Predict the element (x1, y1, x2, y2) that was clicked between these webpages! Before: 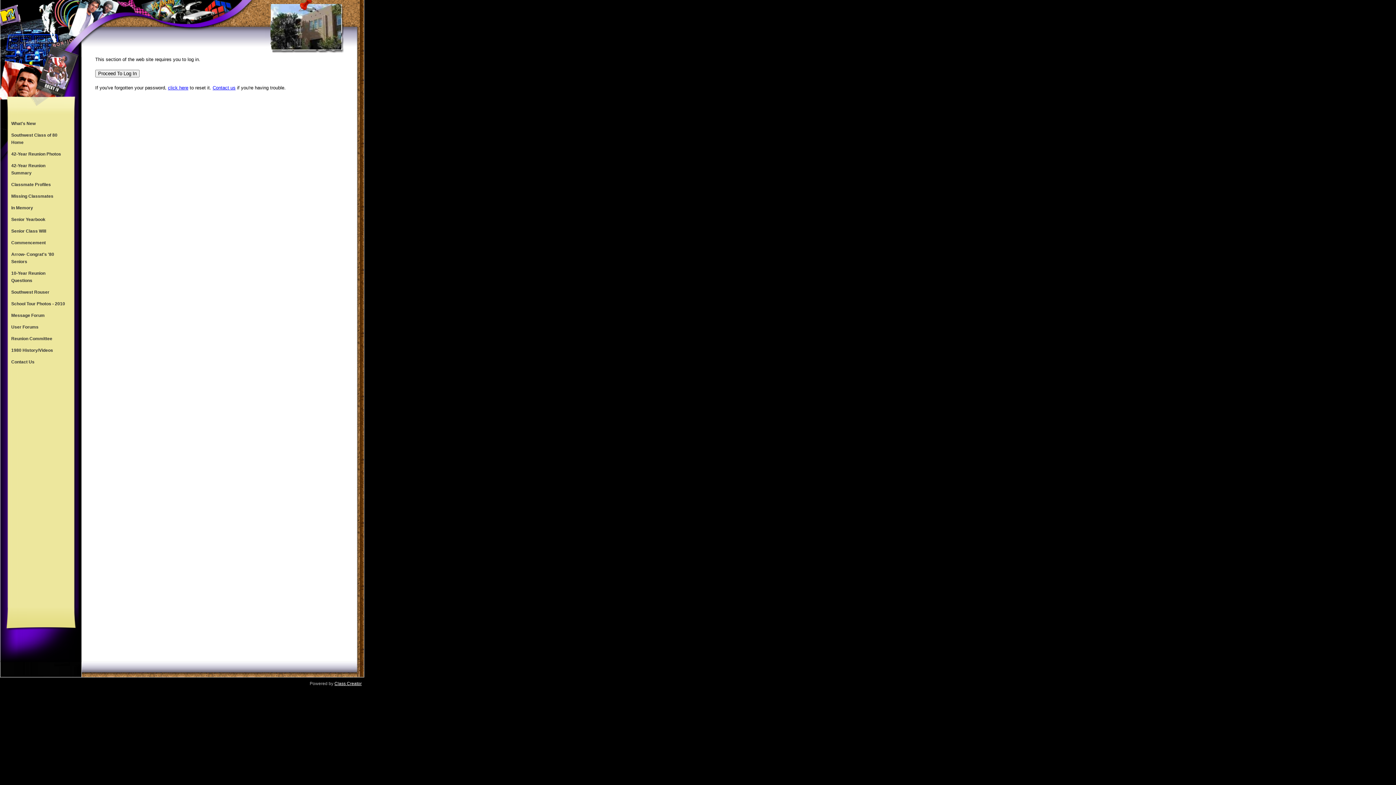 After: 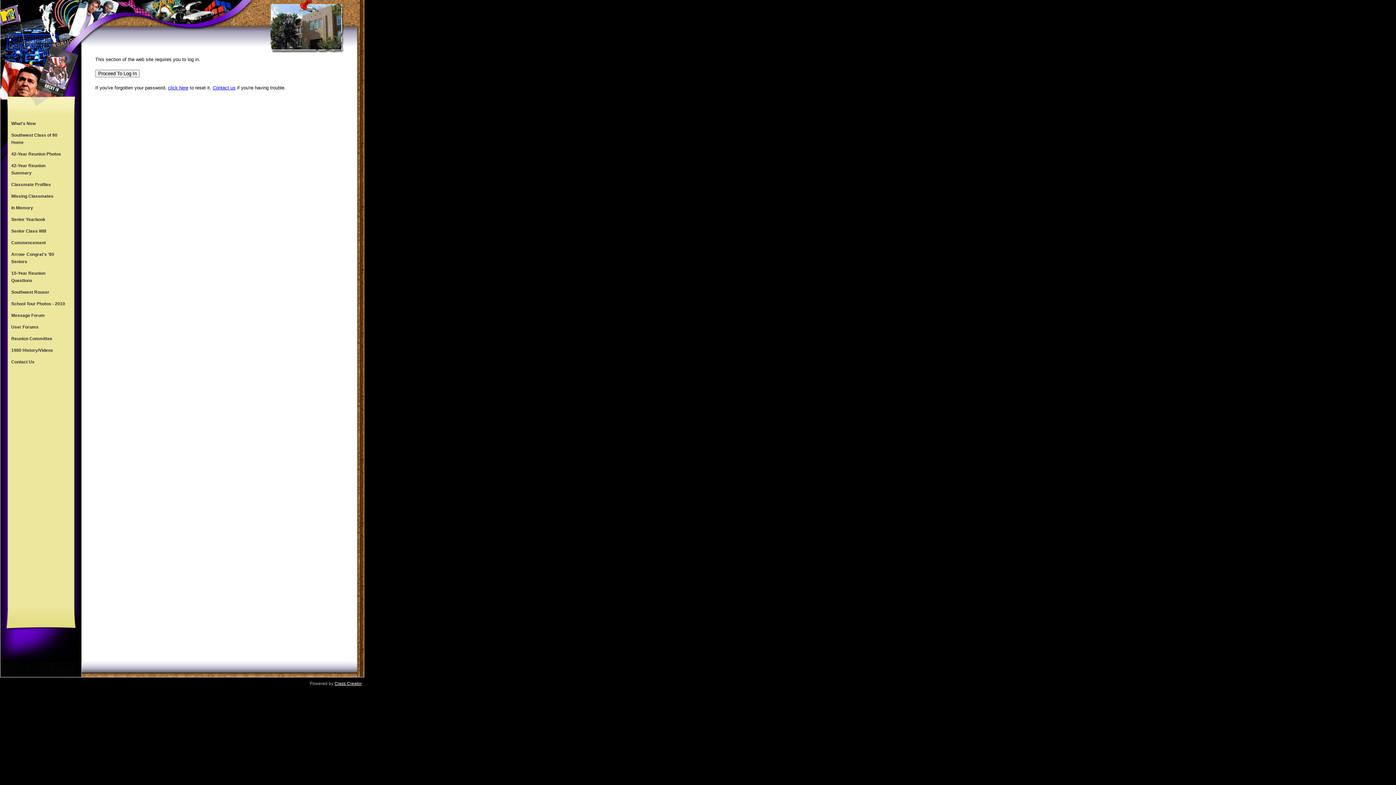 Action: bbox: (7, 160, 73, 178) label: 42-Year Reunion Summary